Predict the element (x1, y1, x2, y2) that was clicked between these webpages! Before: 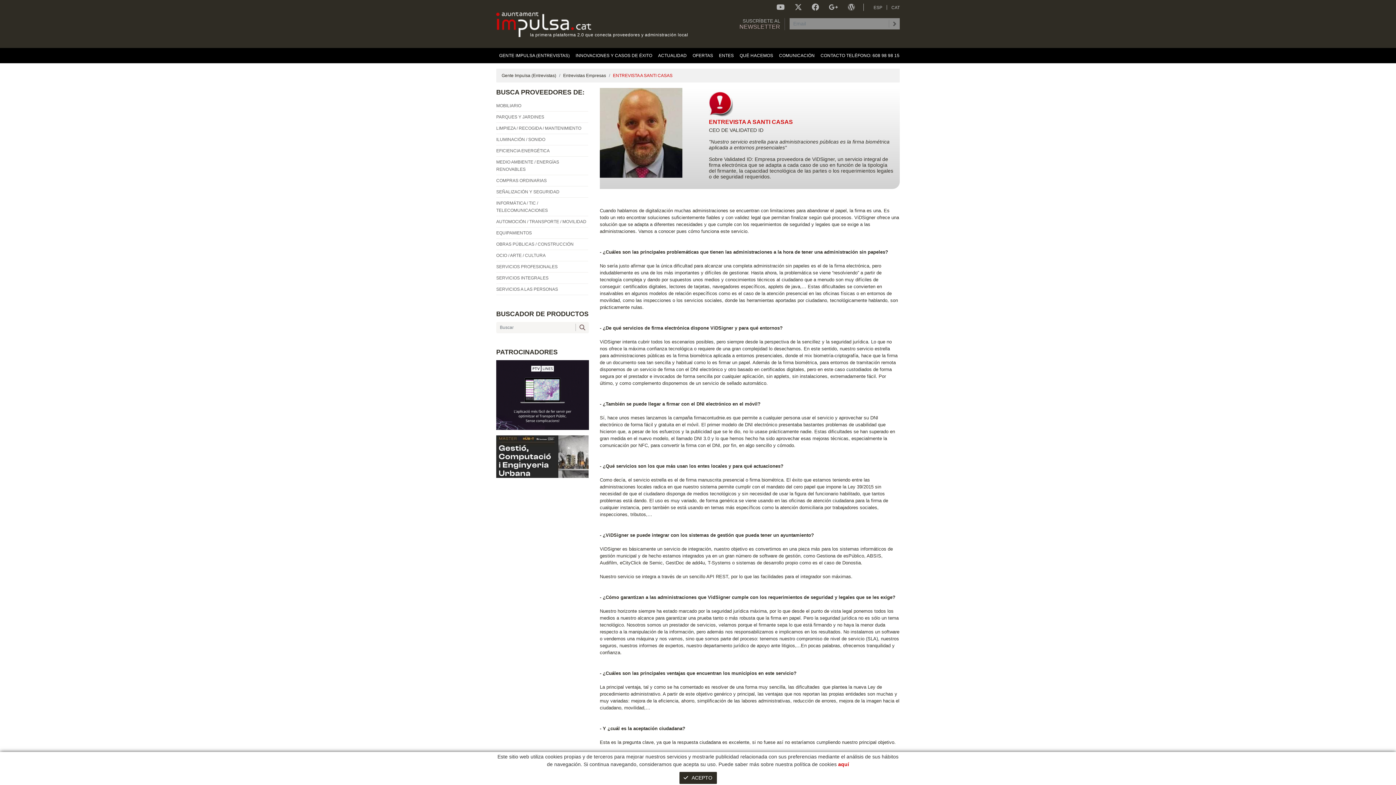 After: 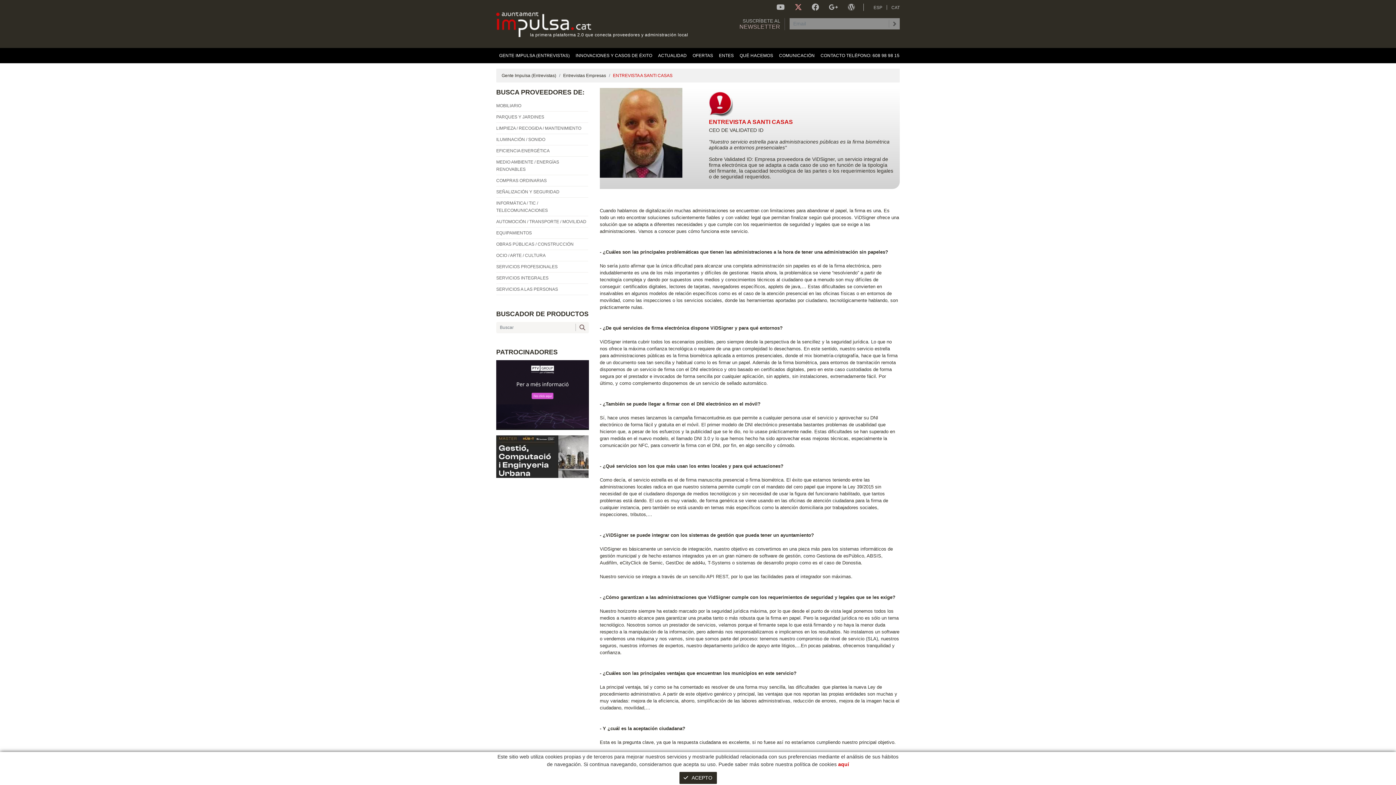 Action: bbox: (794, 3, 802, 11)